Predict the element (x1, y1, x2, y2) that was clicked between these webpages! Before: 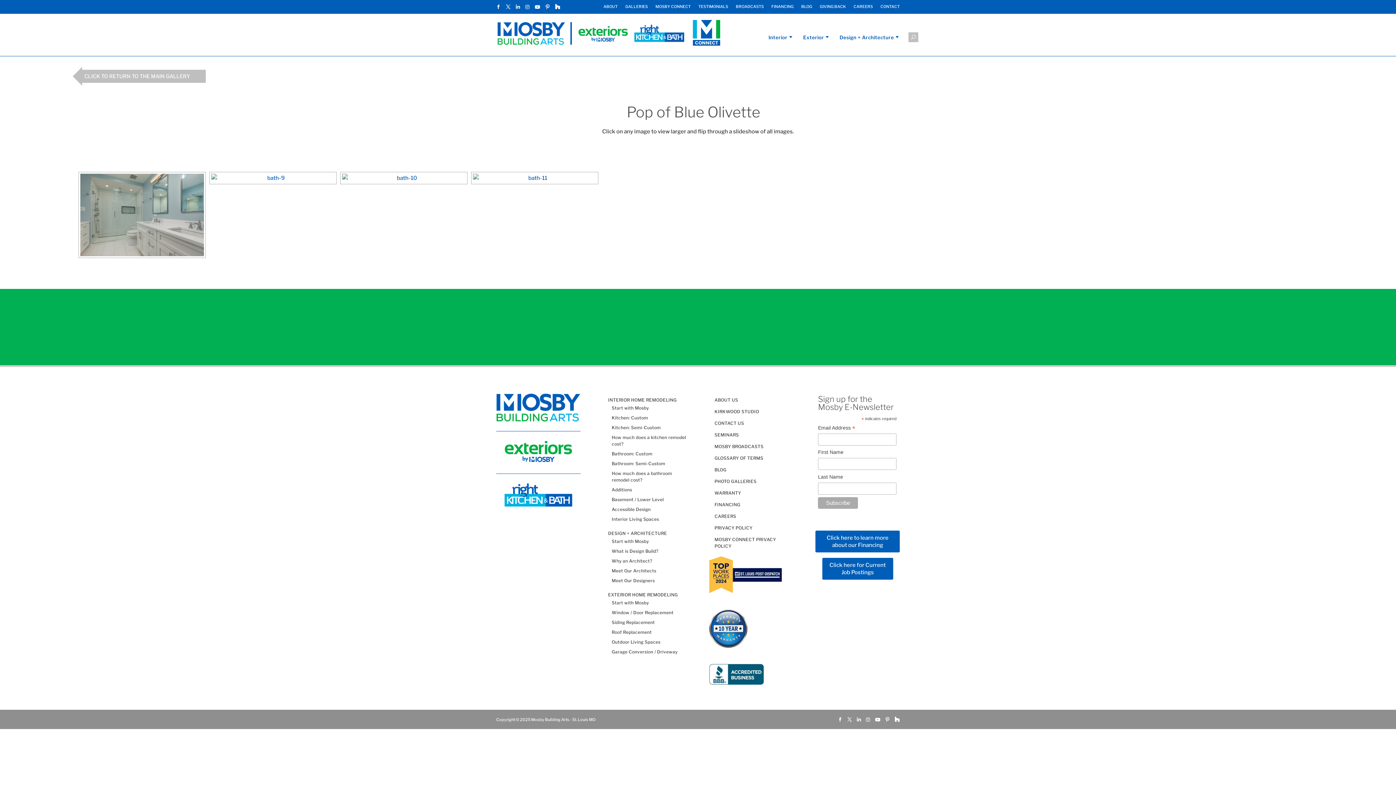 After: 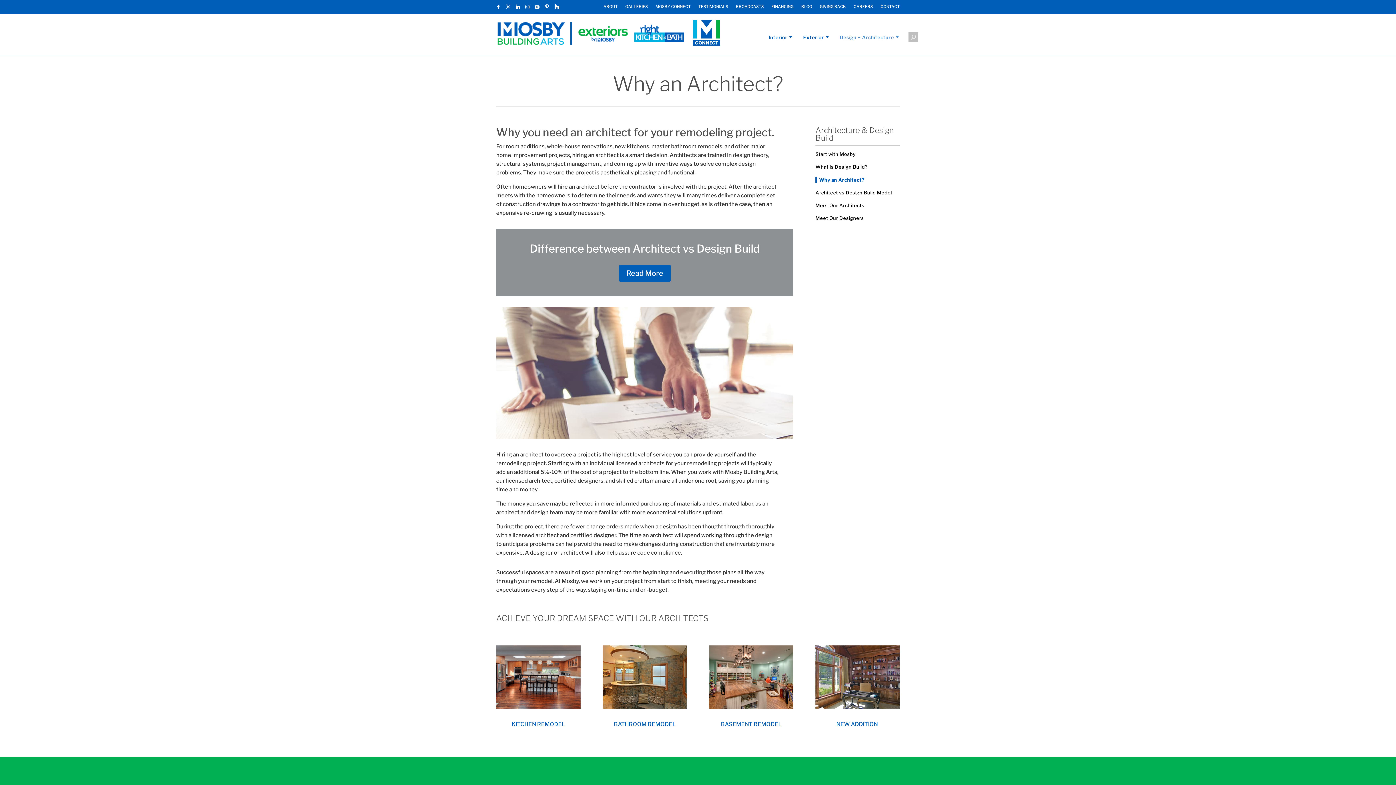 Action: bbox: (611, 558, 652, 563) label: Why an Architect?